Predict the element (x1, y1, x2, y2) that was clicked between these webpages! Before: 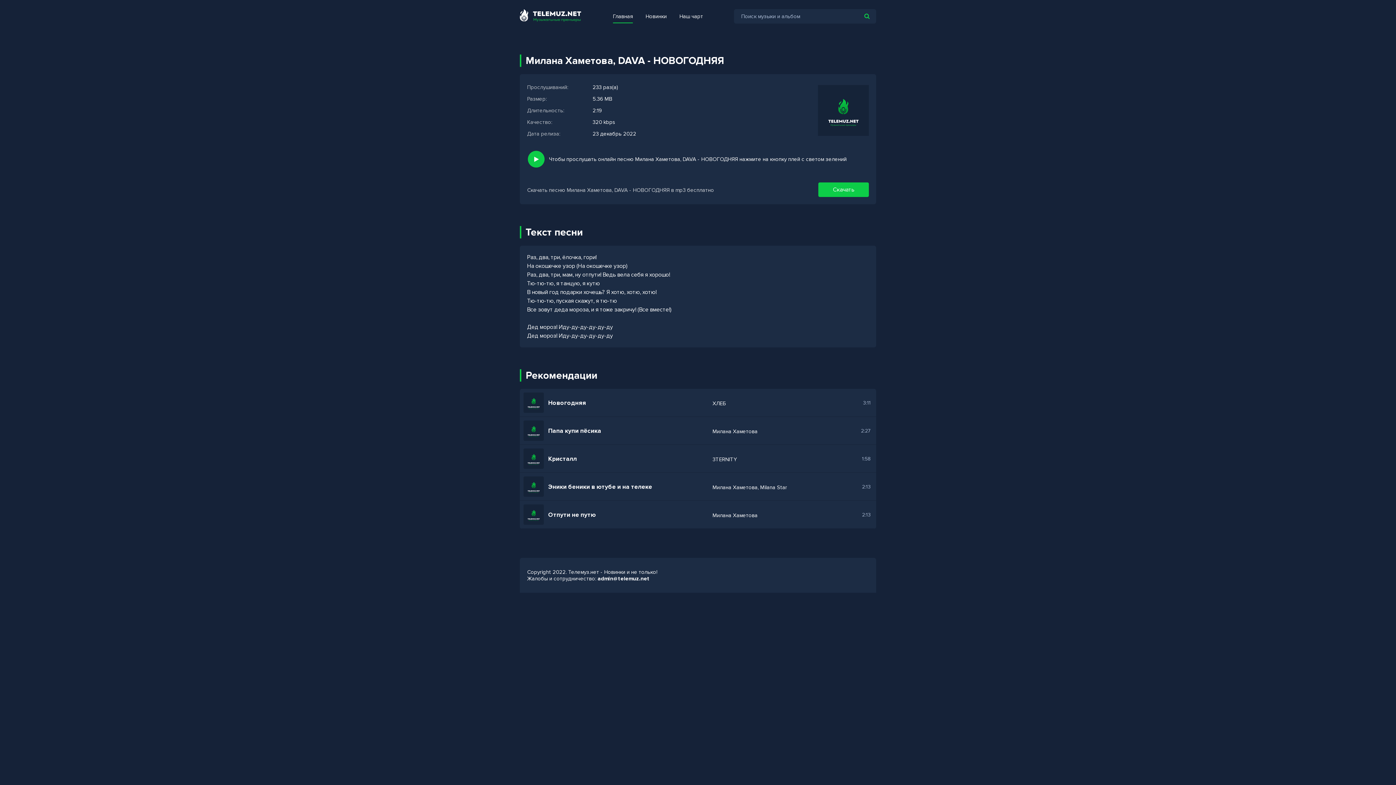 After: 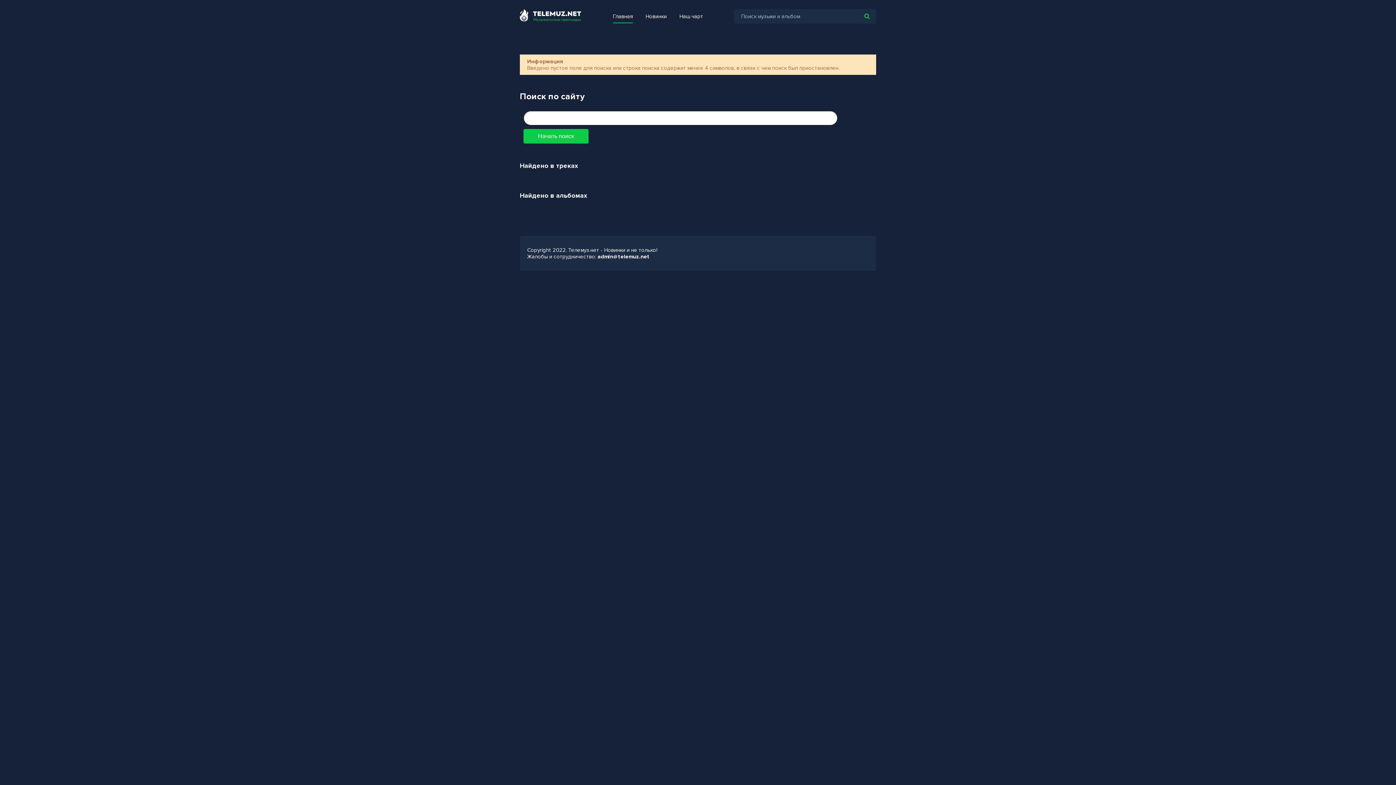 Action: bbox: (860, 9, 874, 23)